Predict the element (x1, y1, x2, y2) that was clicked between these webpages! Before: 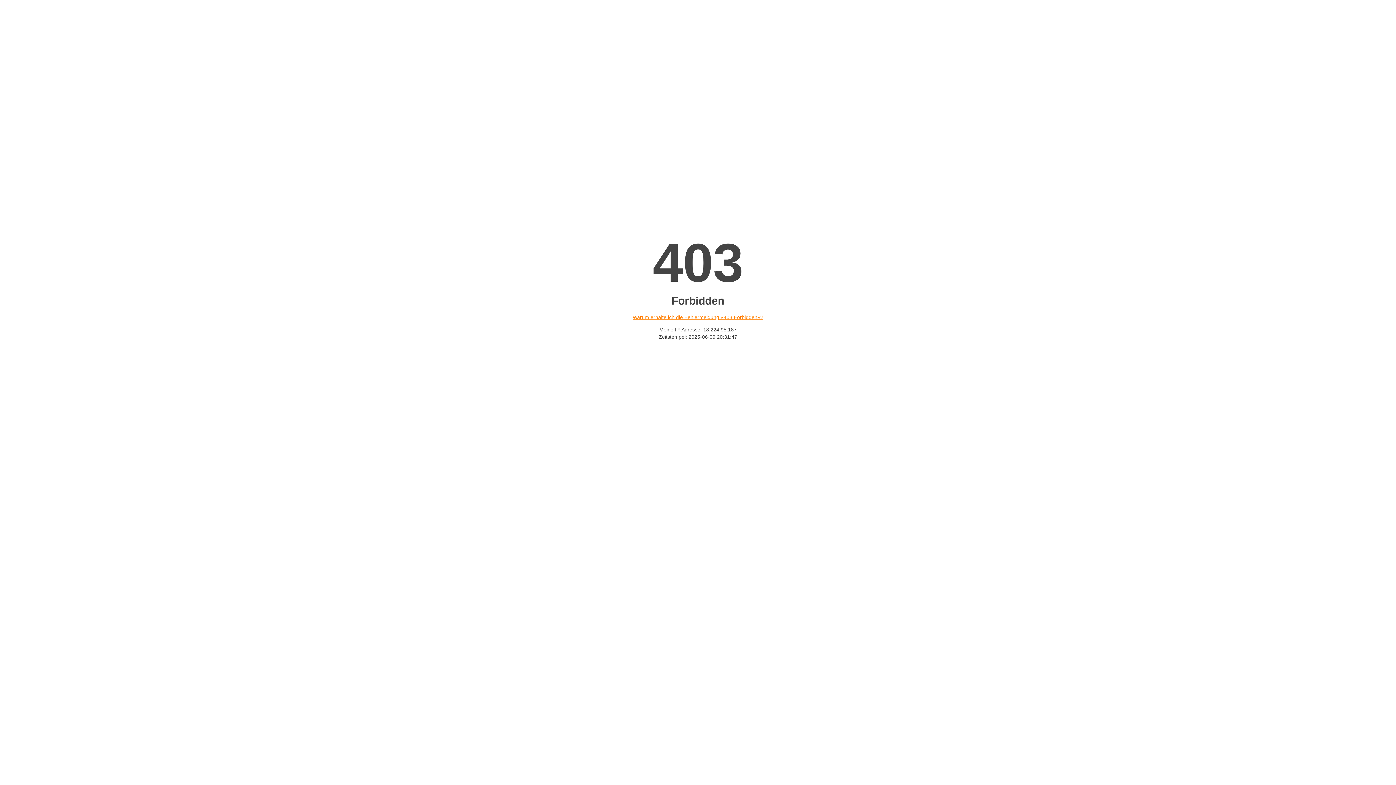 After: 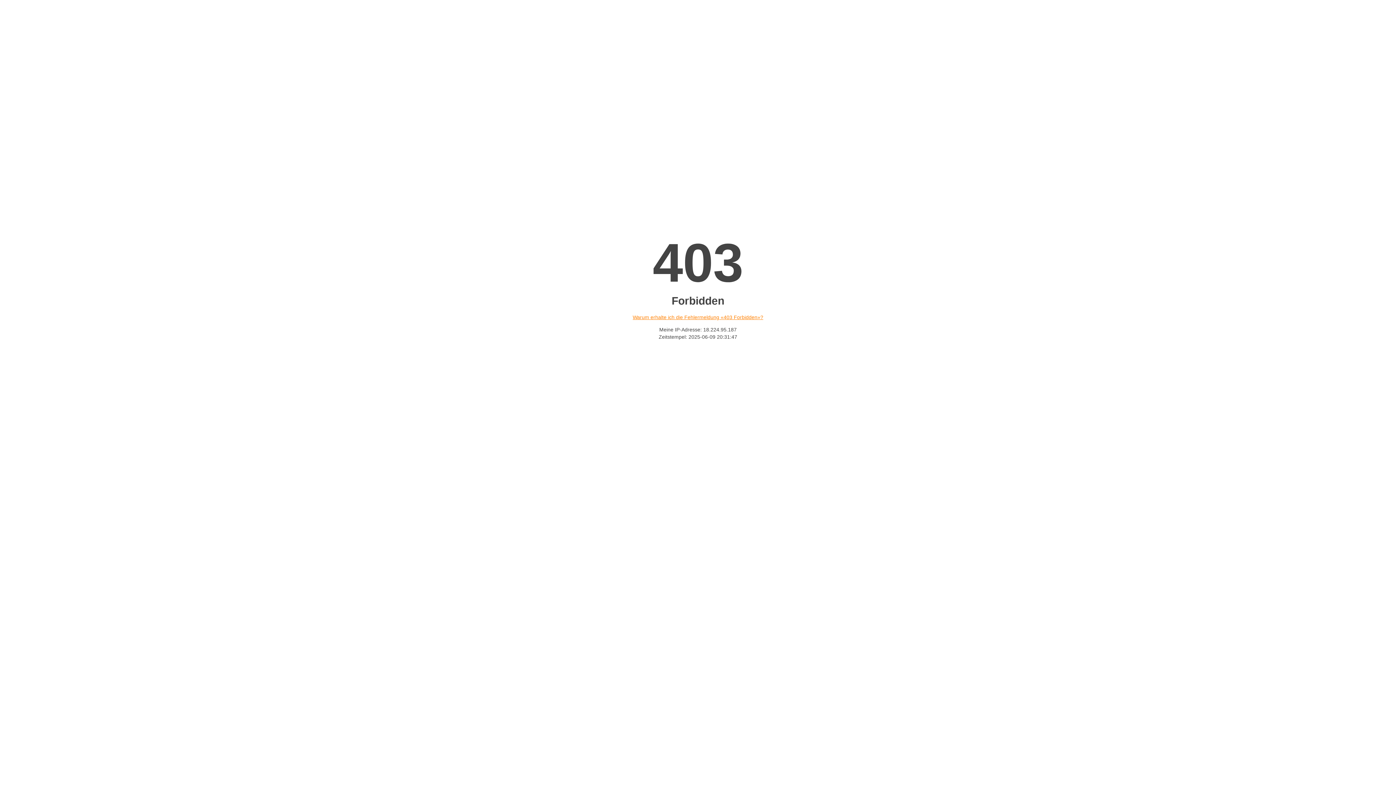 Action: bbox: (632, 314, 763, 320) label: Warum erhalte ich die Fehlermeldung «403 Forbidden»?